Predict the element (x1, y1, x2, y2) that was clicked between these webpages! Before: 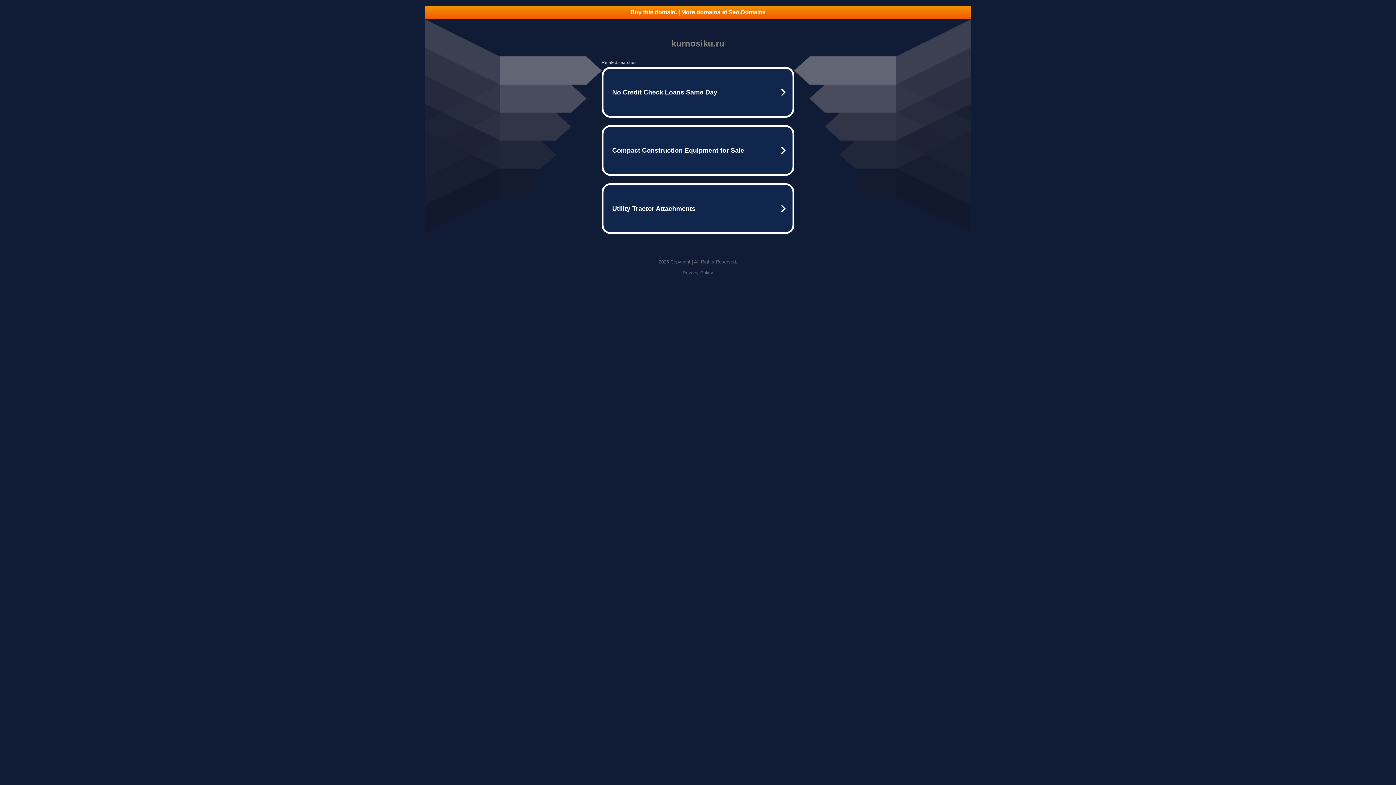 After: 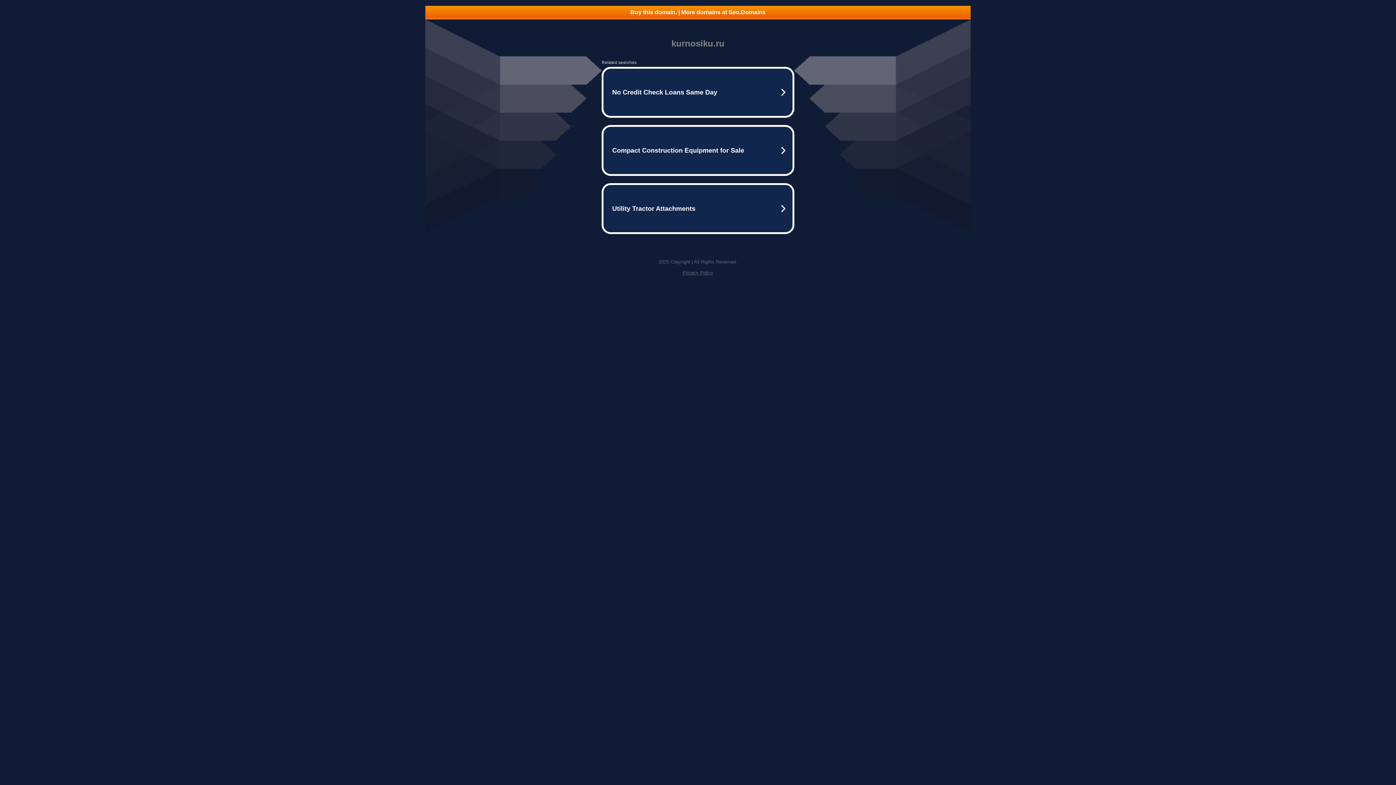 Action: bbox: (682, 270, 713, 275) label: Privacy Policy